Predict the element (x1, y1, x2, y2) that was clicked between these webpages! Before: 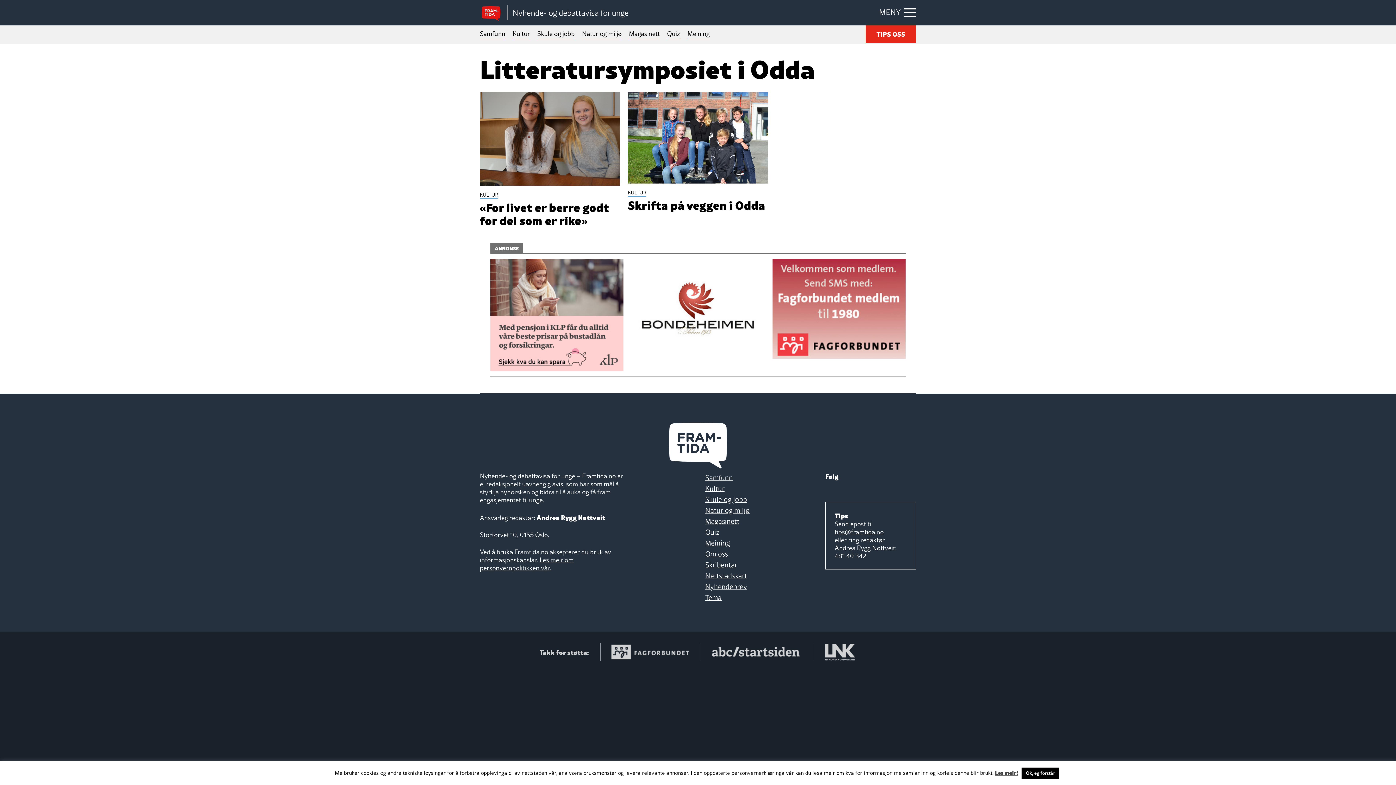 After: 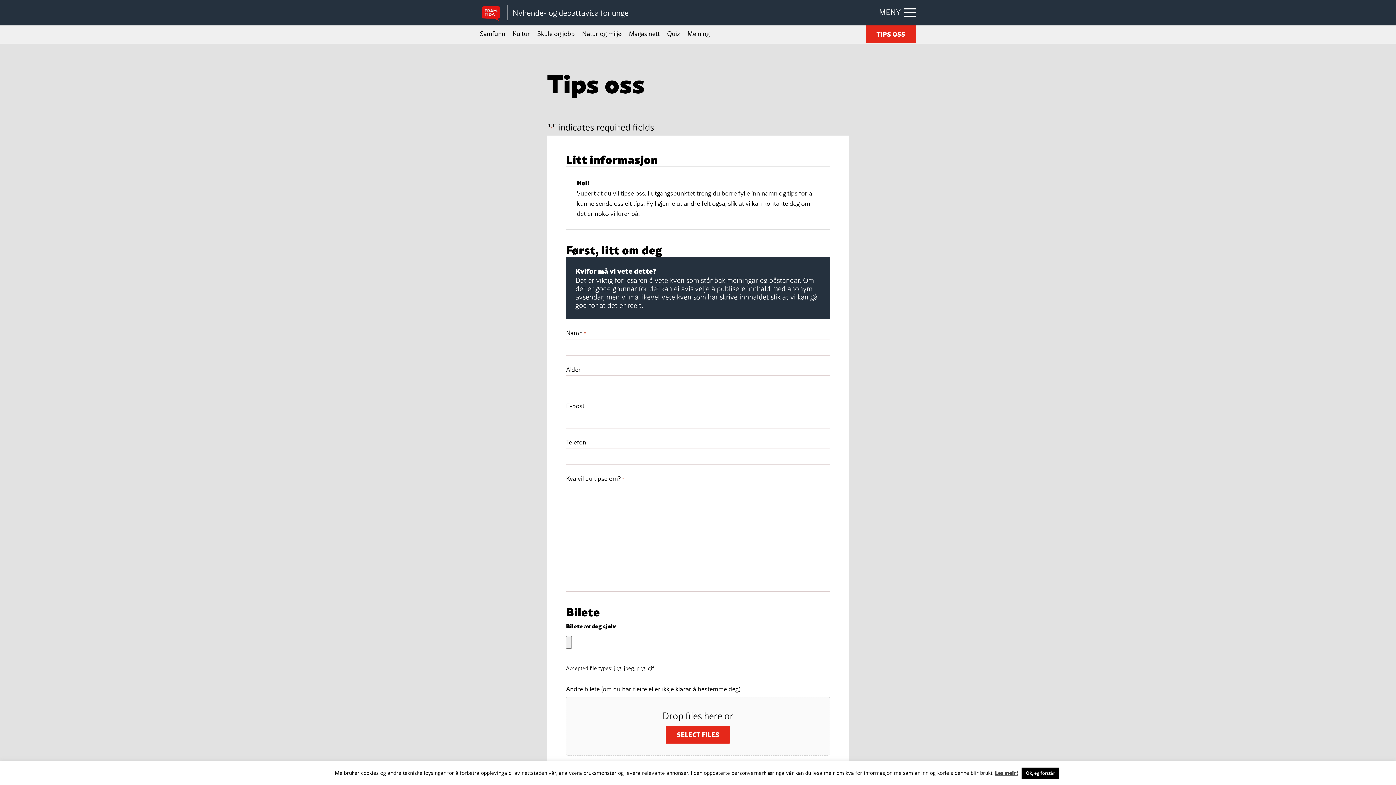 Action: bbox: (865, 25, 916, 43) label: TIPS OSS